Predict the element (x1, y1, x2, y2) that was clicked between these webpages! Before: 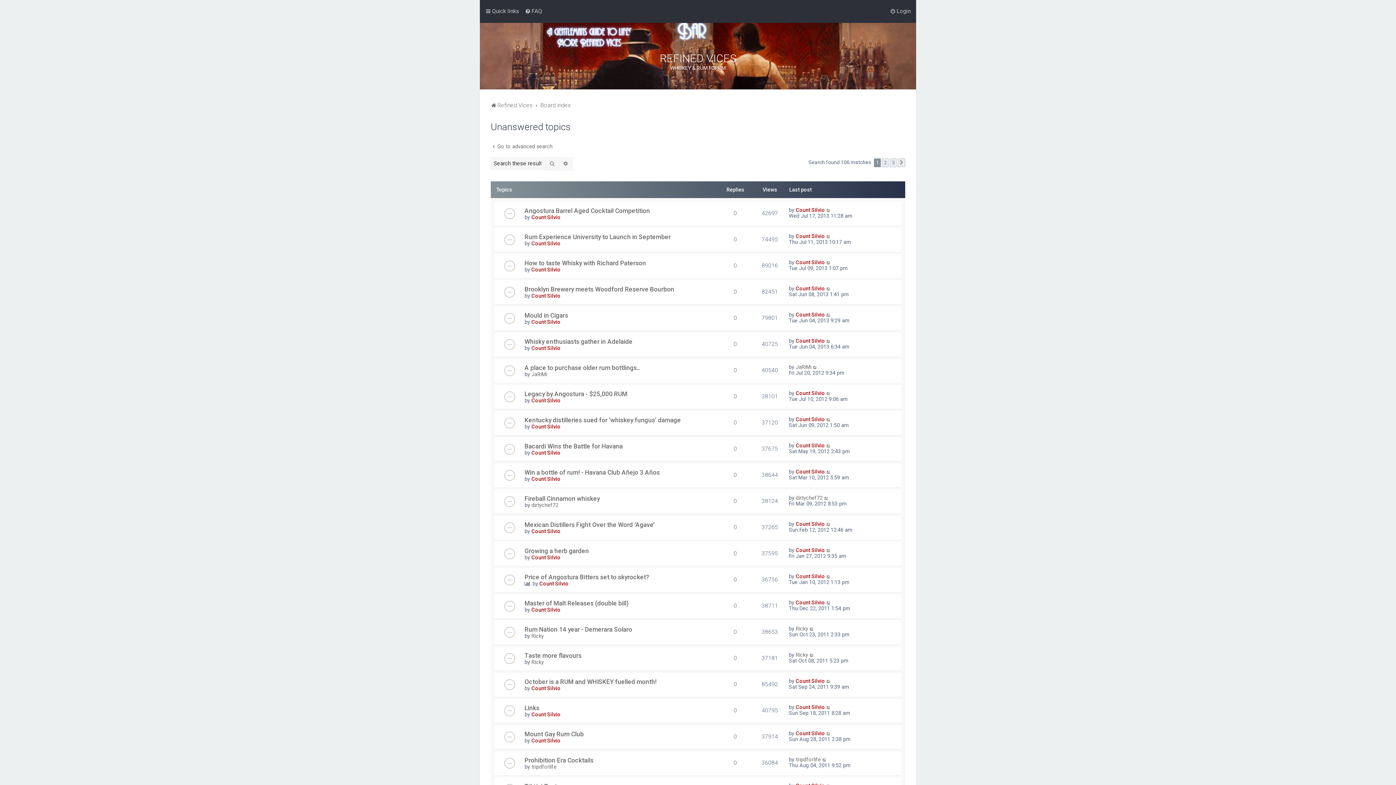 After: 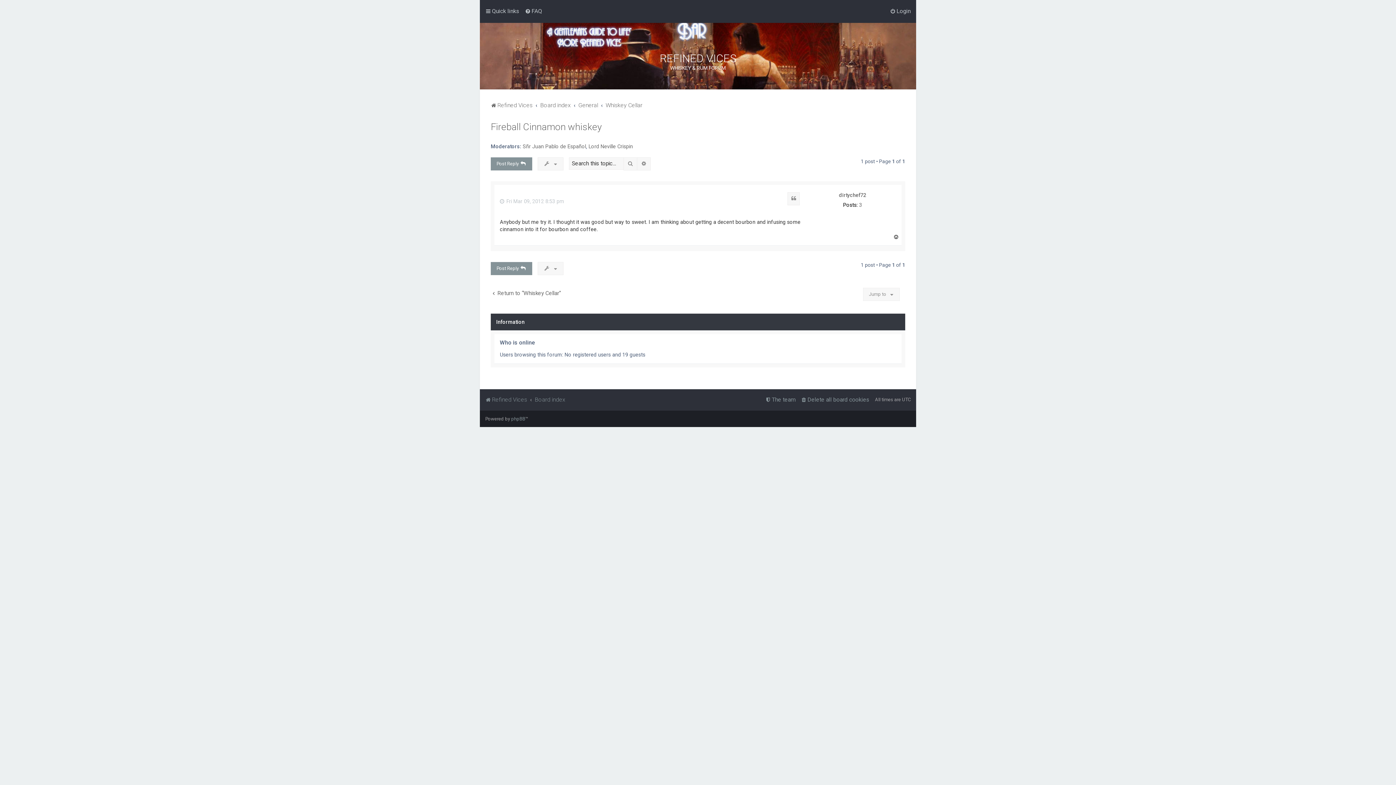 Action: bbox: (524, 495, 600, 502) label: Fireball Cinnamon whiskey